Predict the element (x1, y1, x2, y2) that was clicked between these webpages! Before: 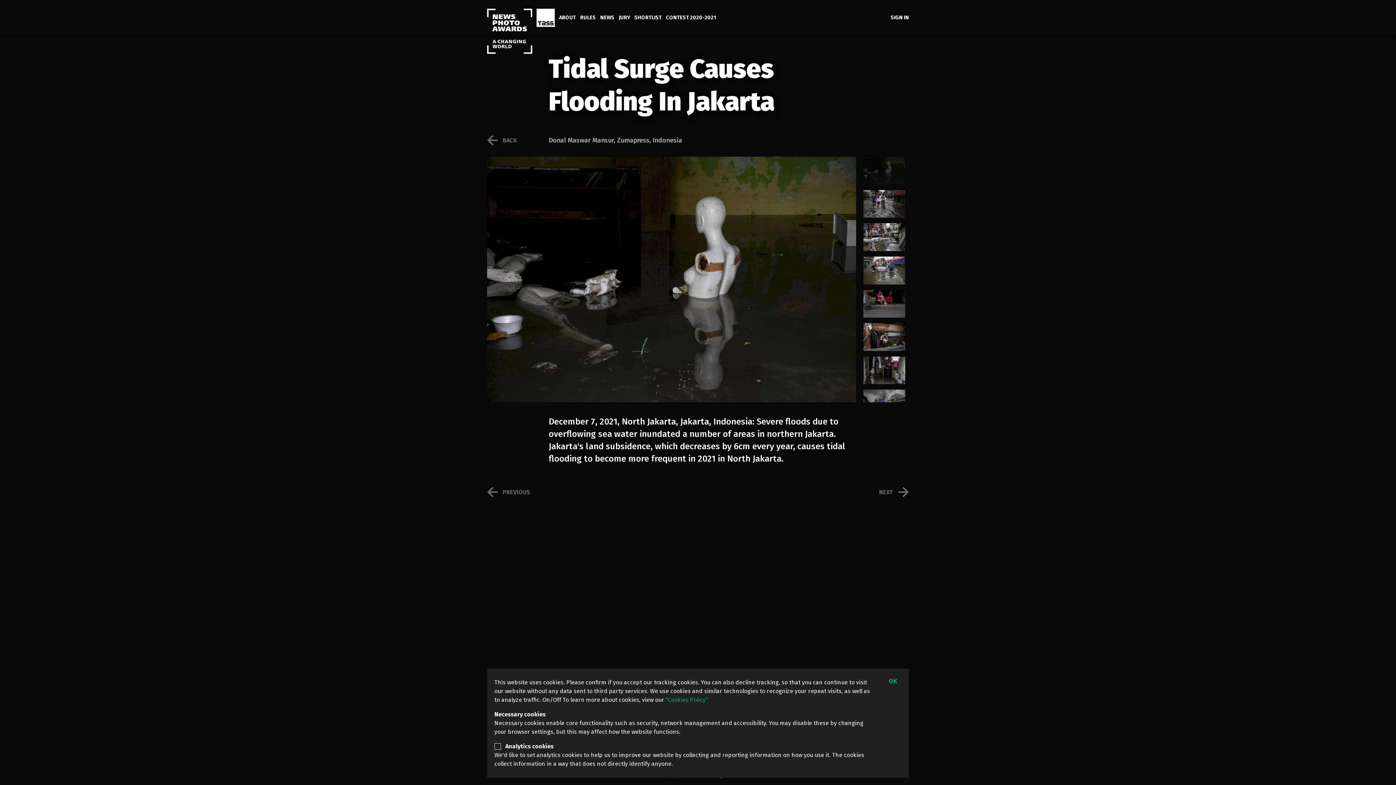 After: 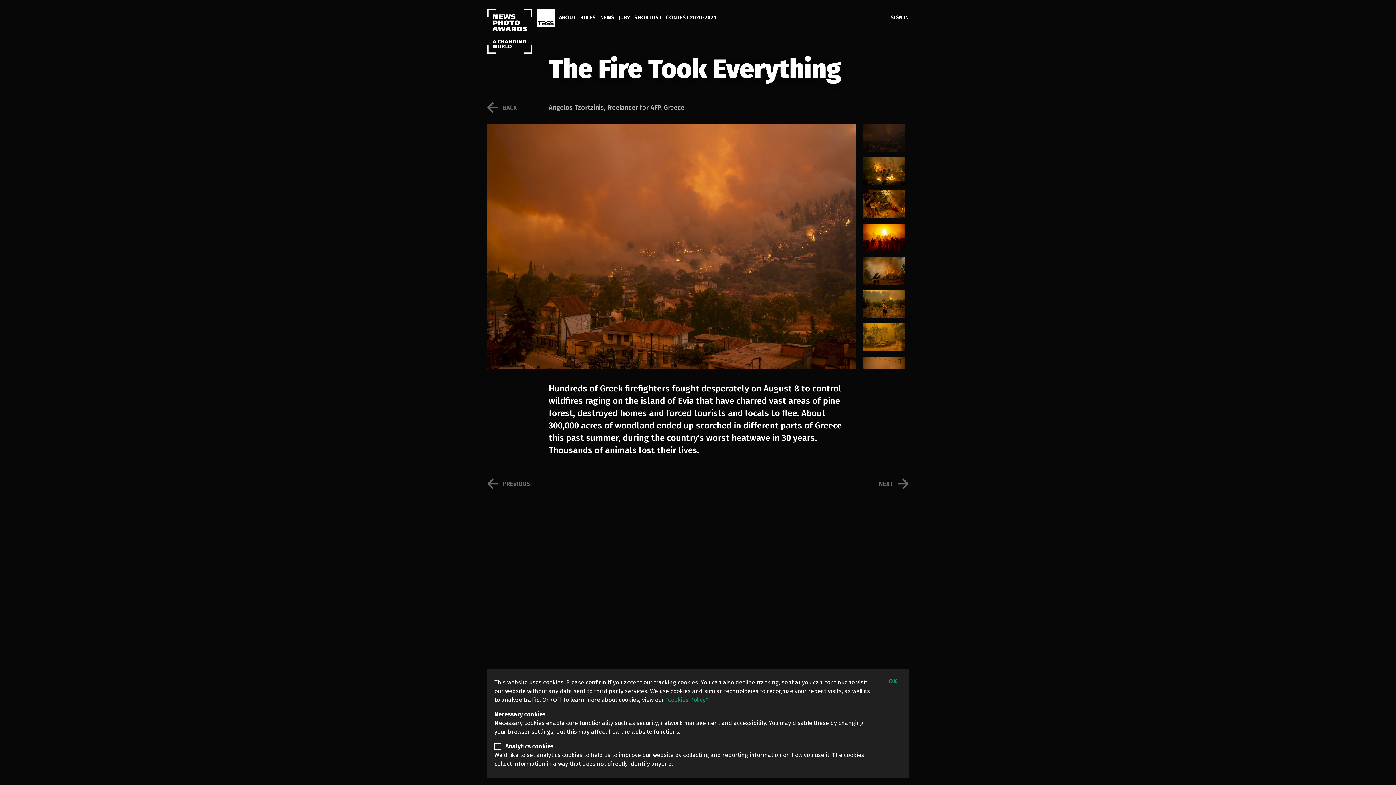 Action: label:  PREVIOUS bbox: (487, 243, 533, 249)